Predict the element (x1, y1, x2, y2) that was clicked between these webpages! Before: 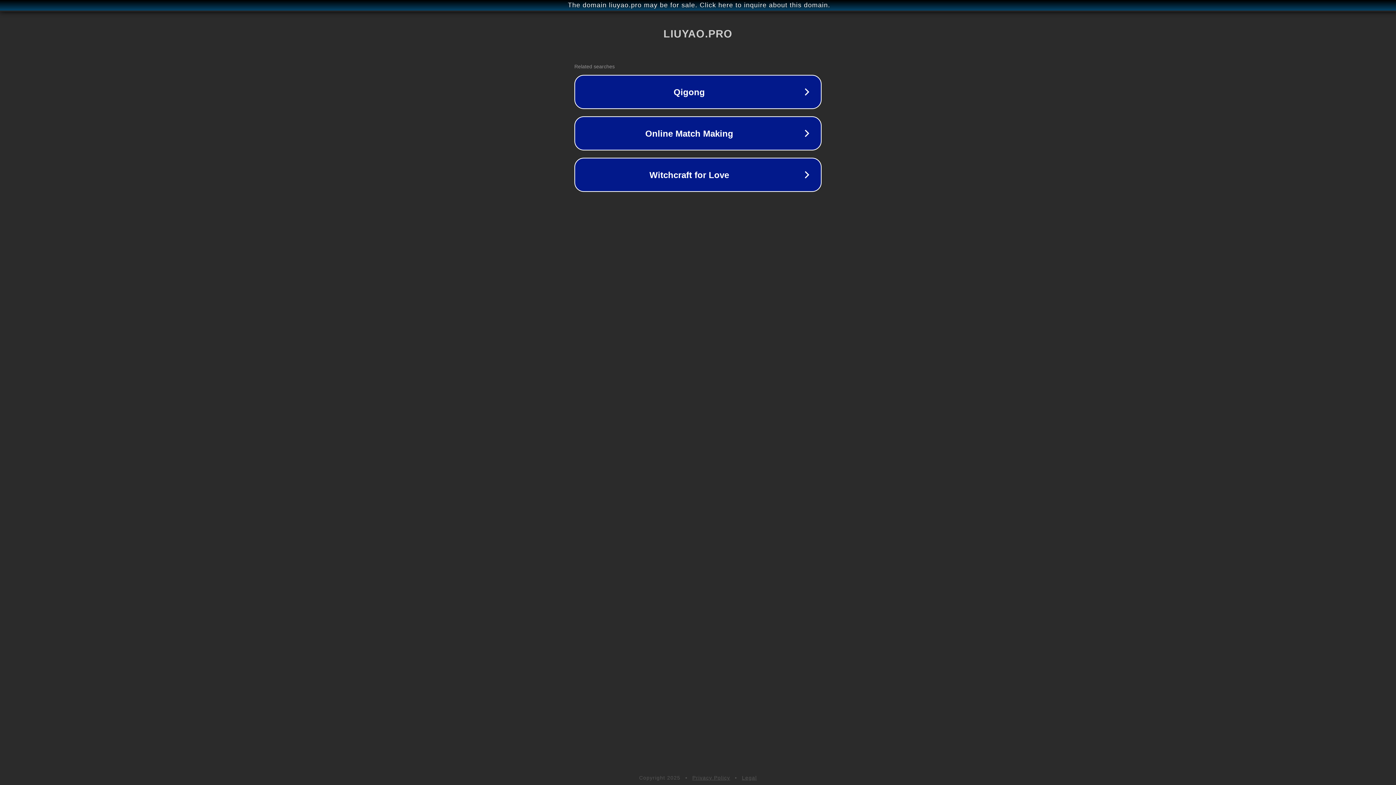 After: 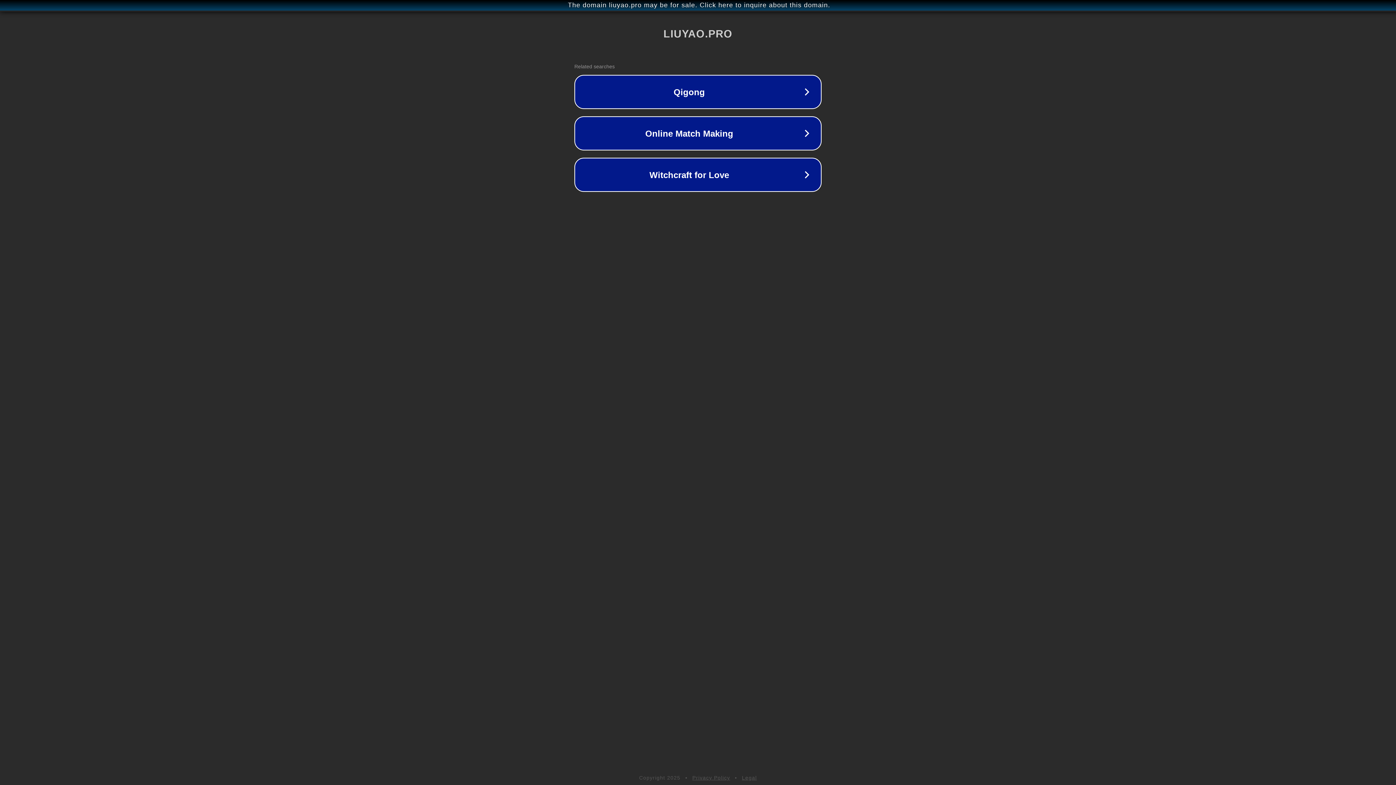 Action: label: Legal bbox: (742, 775, 757, 781)